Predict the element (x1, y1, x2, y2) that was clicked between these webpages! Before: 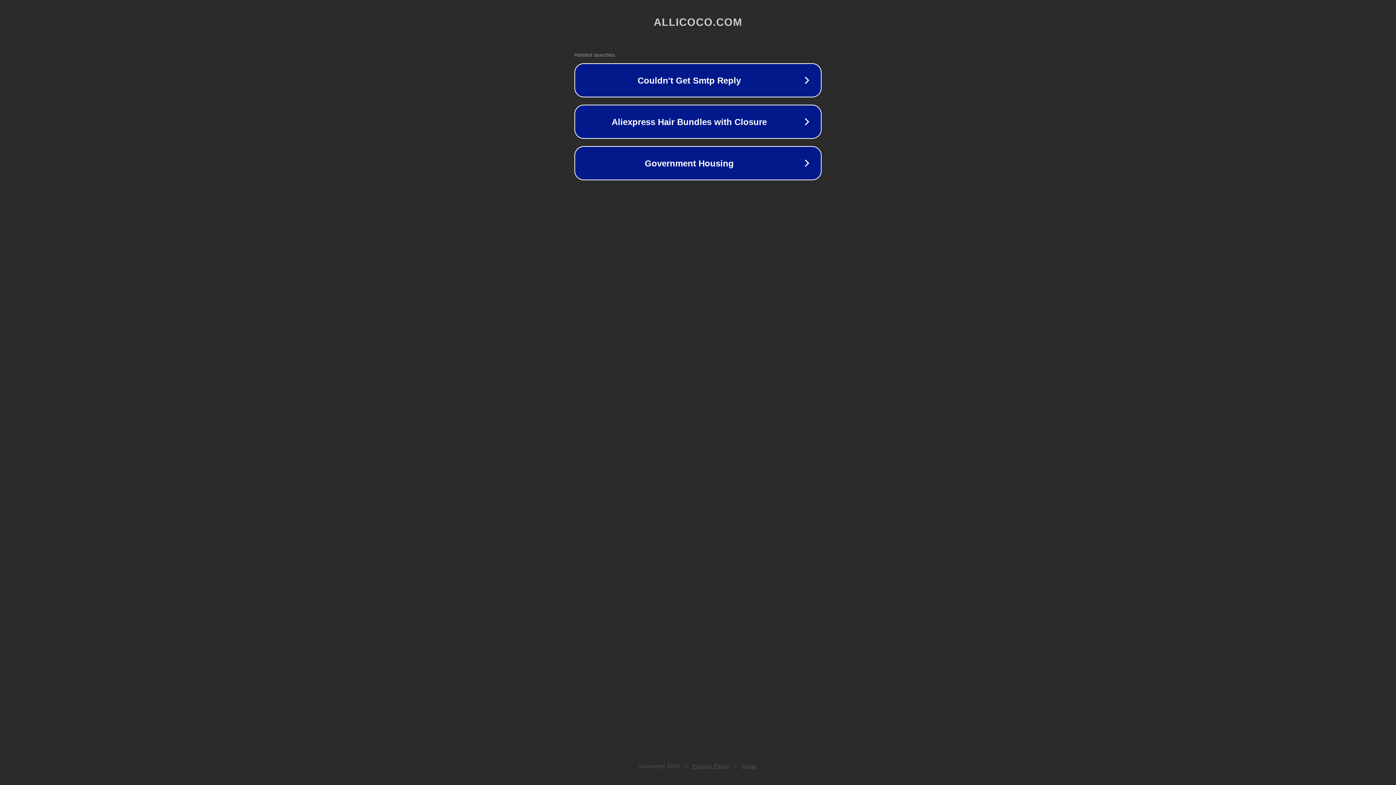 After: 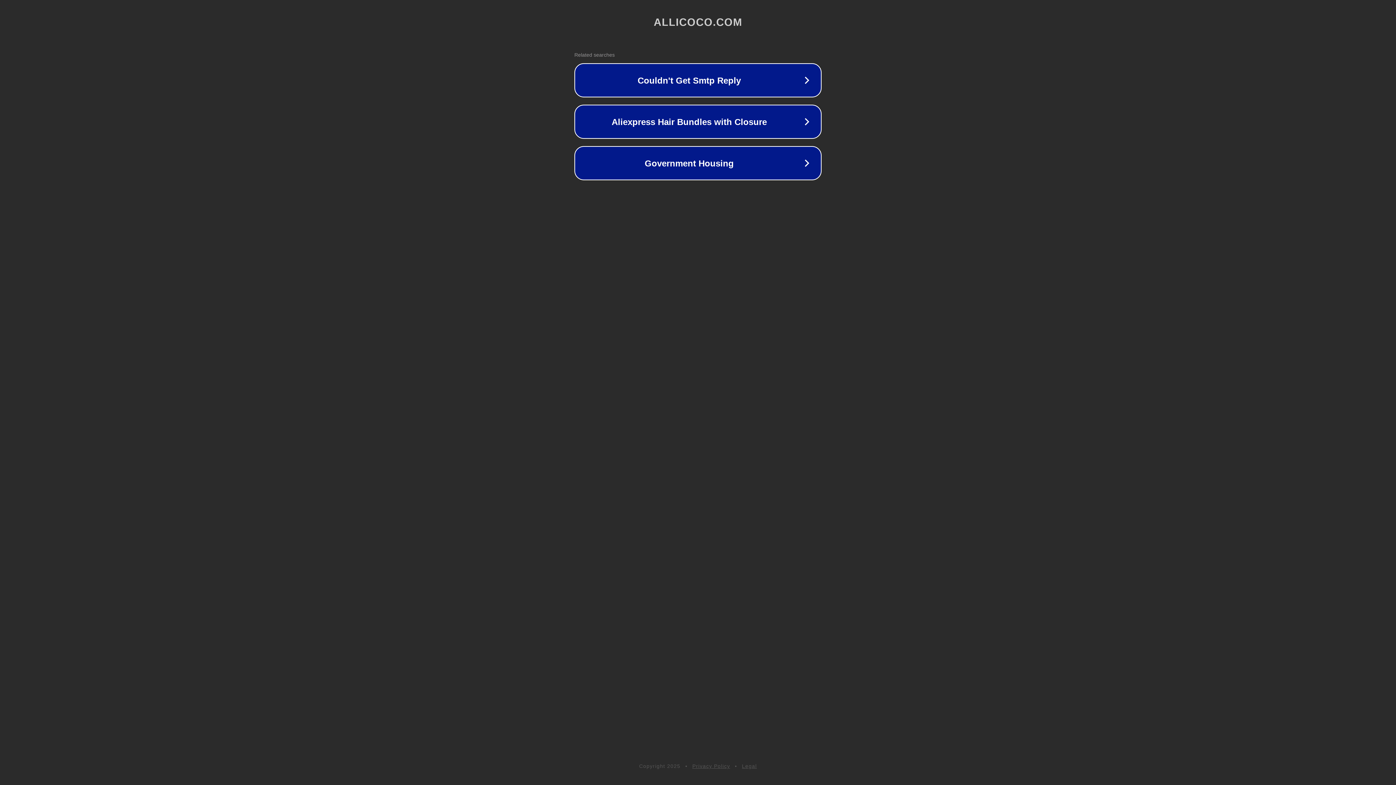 Action: bbox: (692, 763, 730, 769) label: Privacy Policy